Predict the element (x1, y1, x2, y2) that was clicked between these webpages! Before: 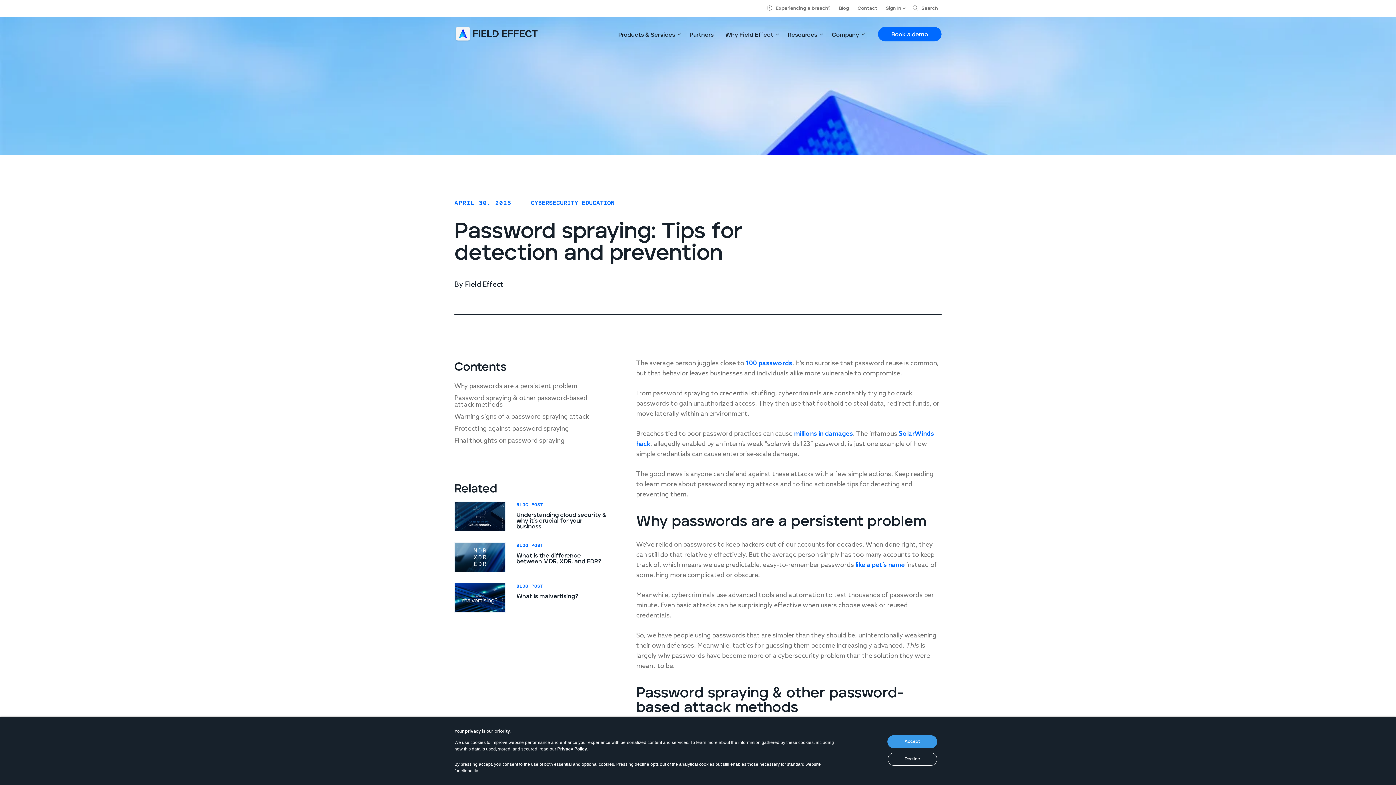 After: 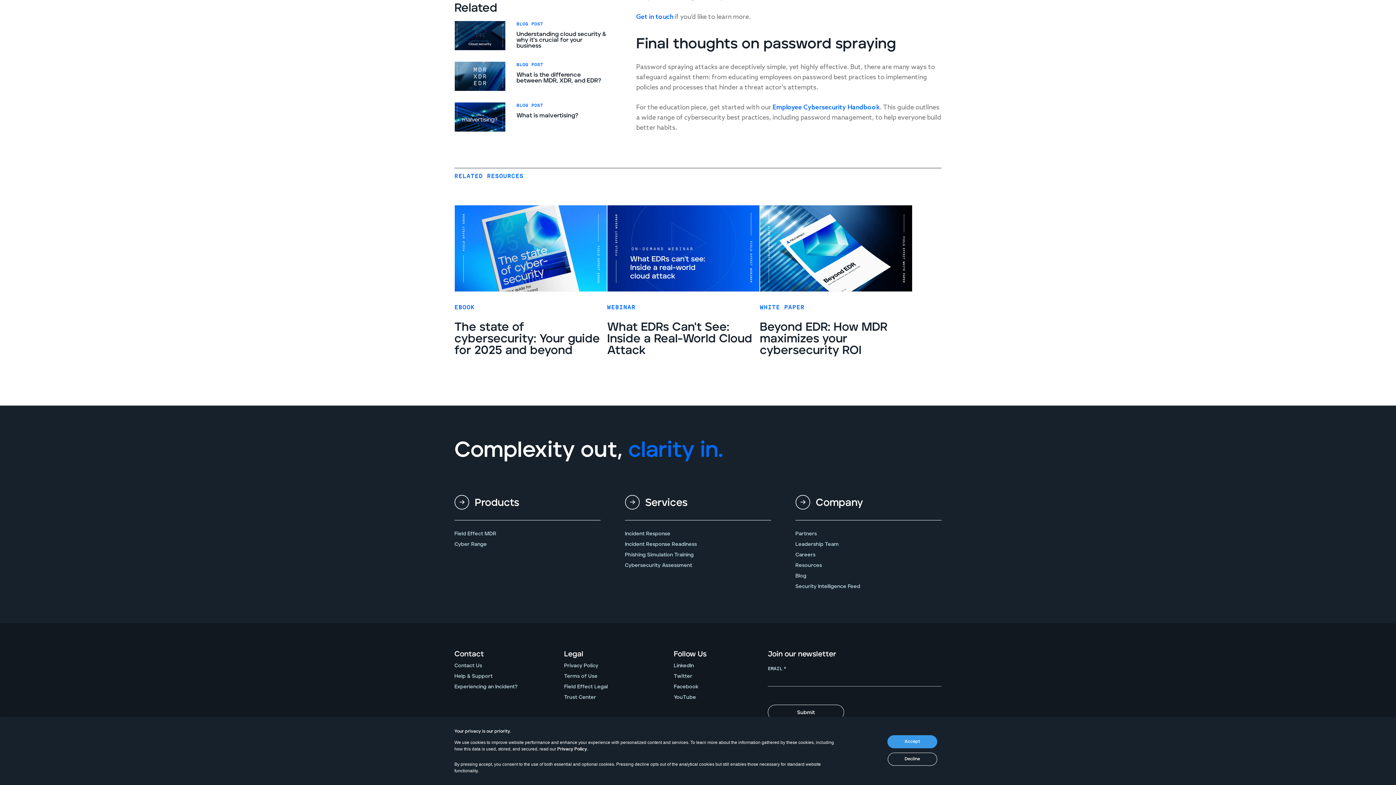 Action: bbox: (454, 437, 564, 445) label: Final thoughts on password spraying